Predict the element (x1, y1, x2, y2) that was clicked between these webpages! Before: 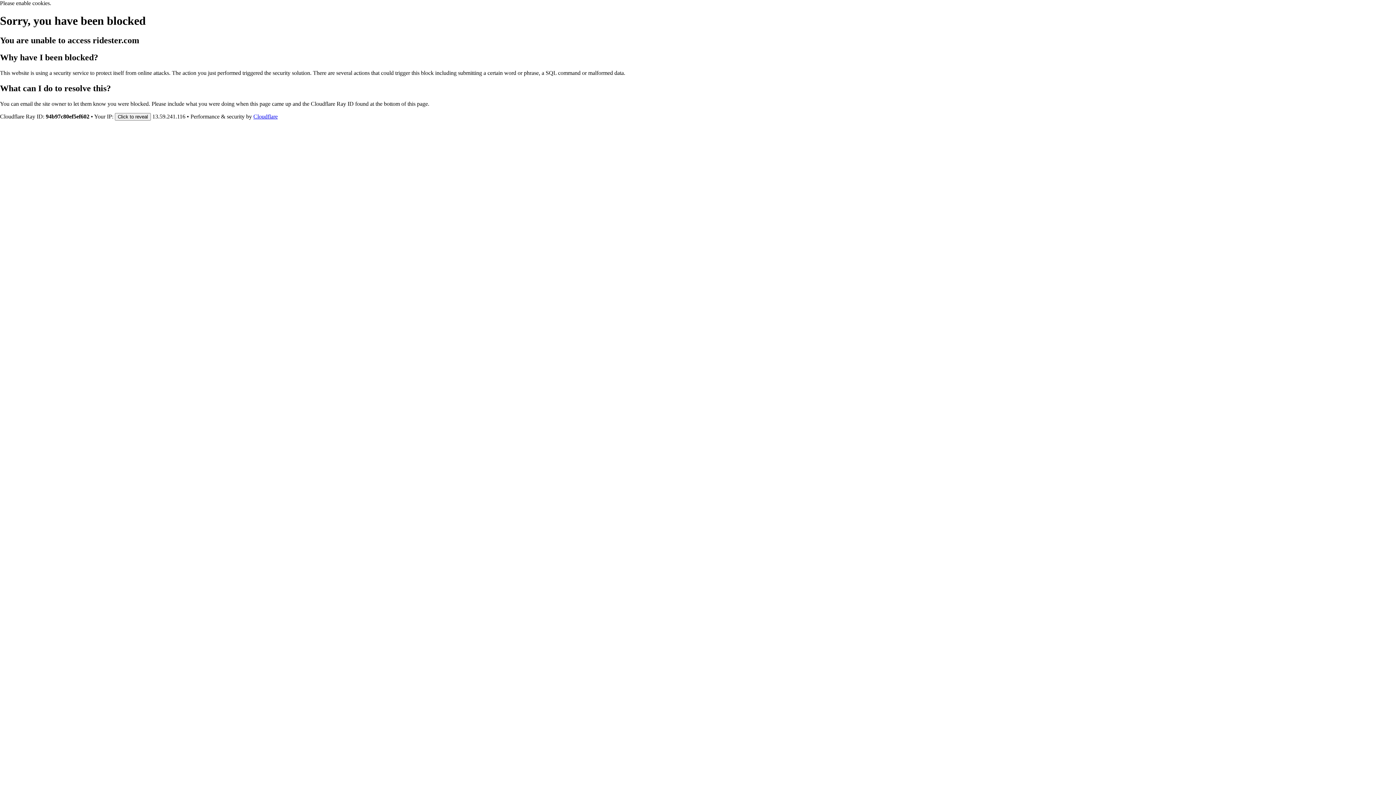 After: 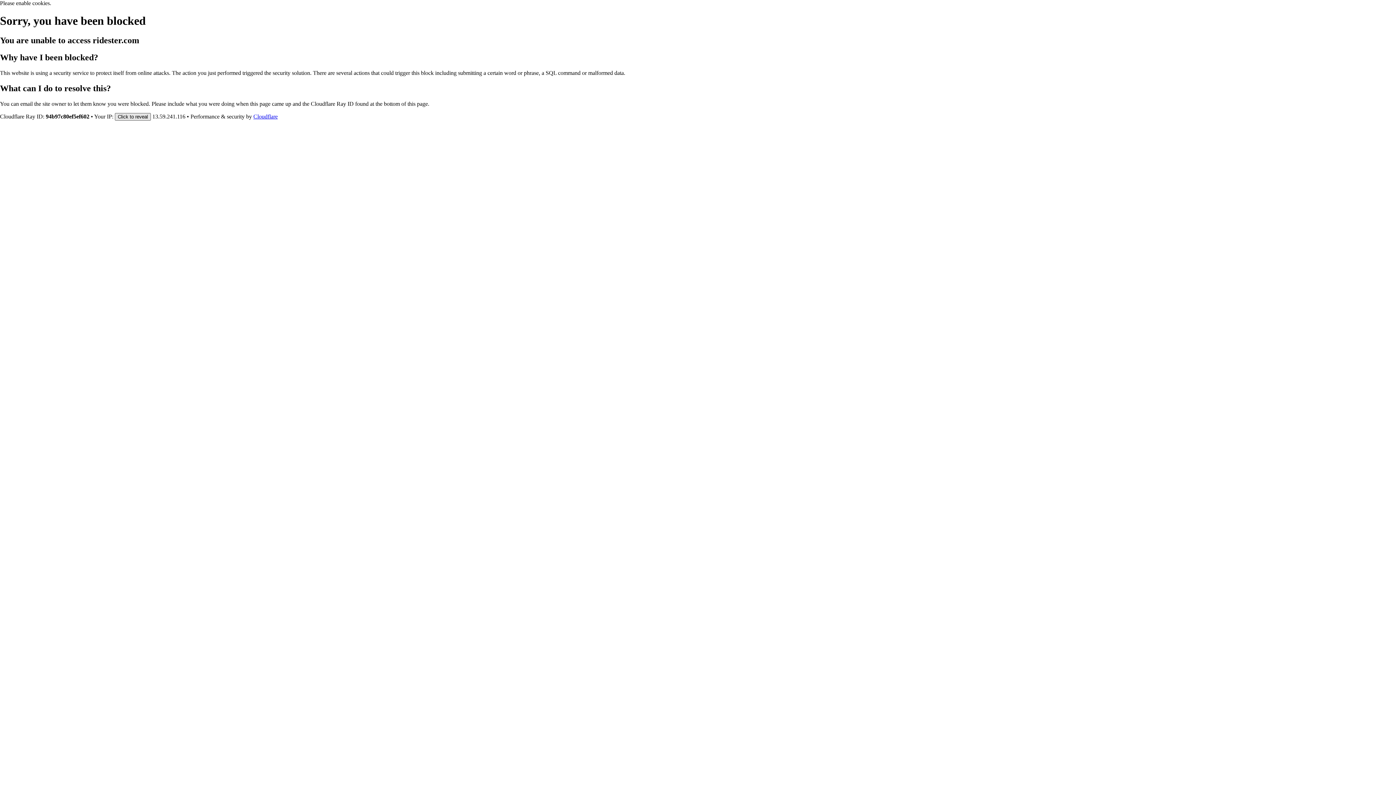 Action: label: Click to reveal bbox: (114, 112, 150, 120)